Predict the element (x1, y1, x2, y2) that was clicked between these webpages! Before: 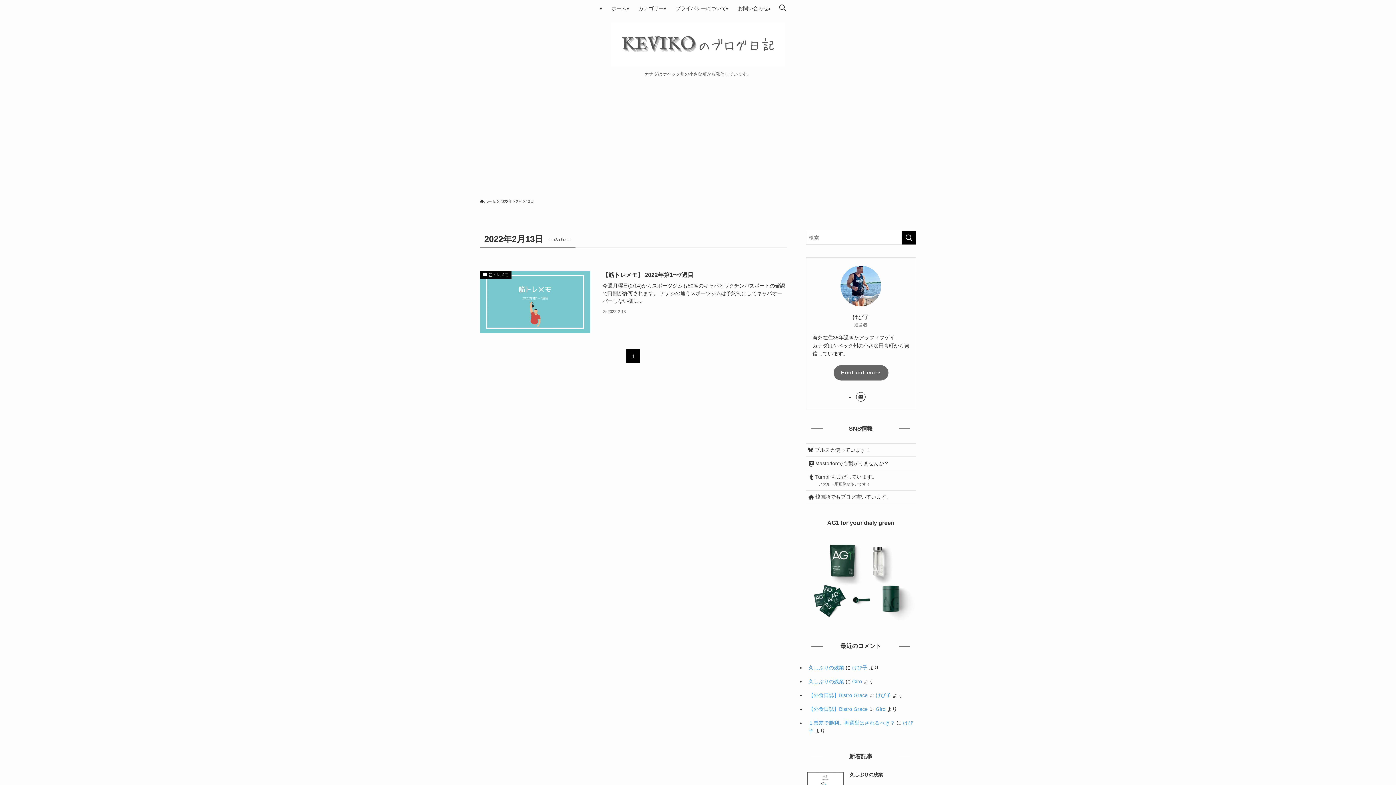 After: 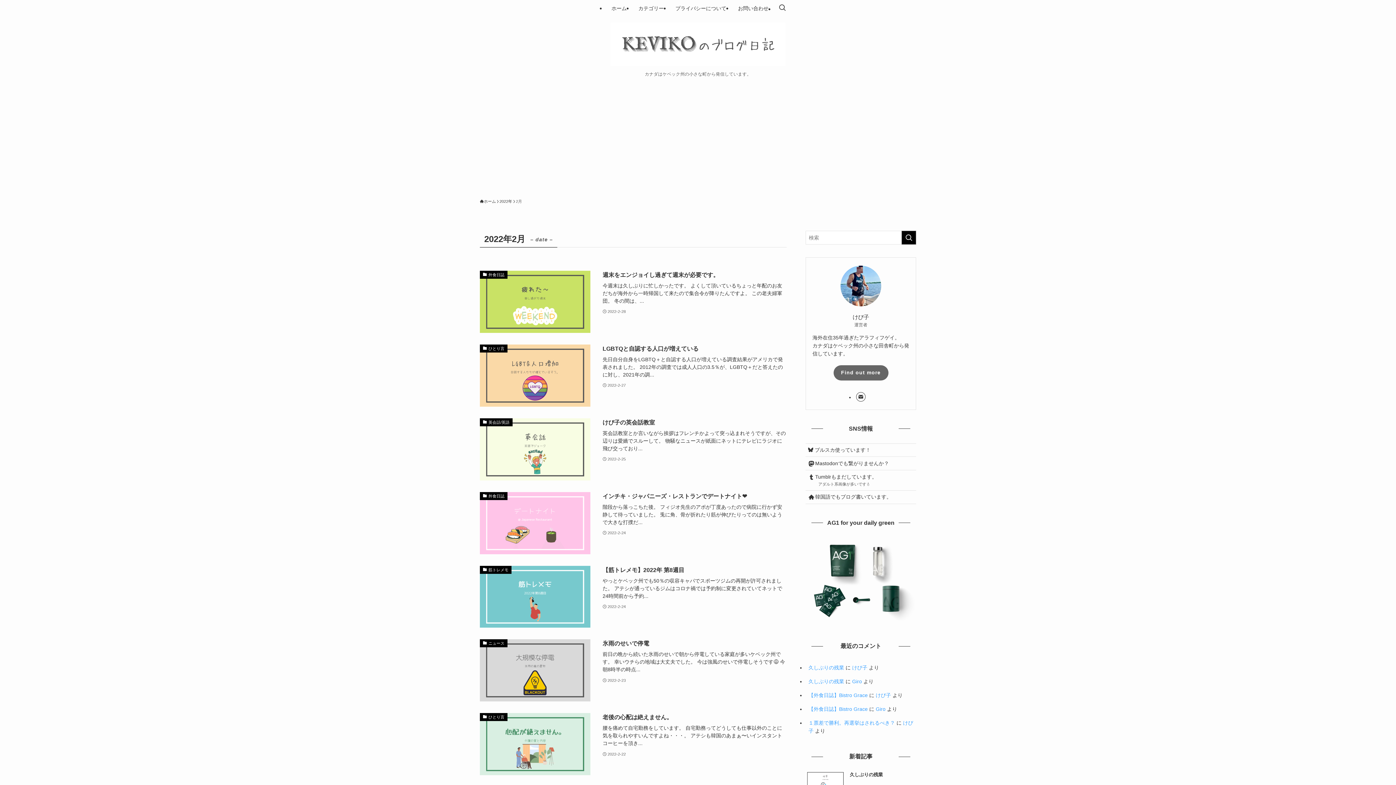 Action: label: 2月 bbox: (516, 198, 522, 204)